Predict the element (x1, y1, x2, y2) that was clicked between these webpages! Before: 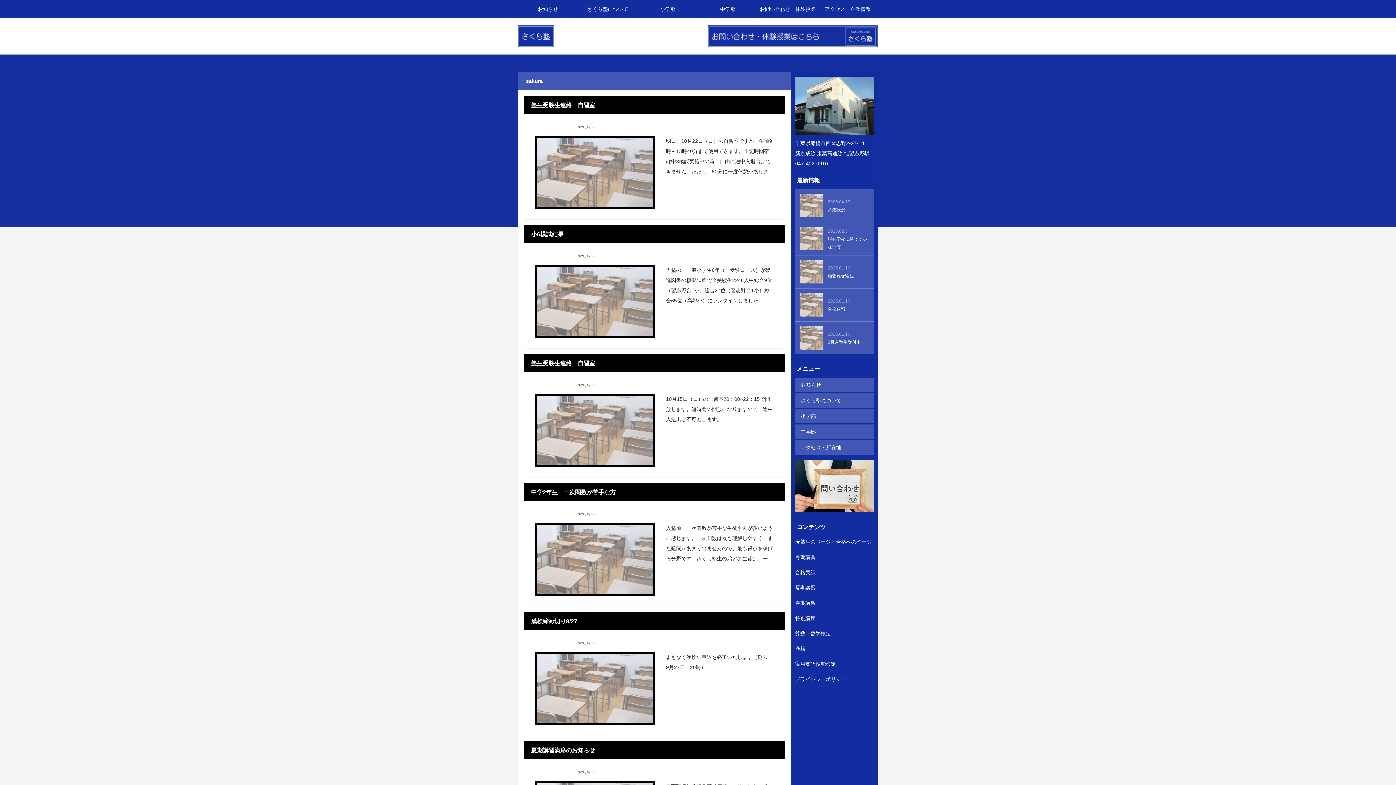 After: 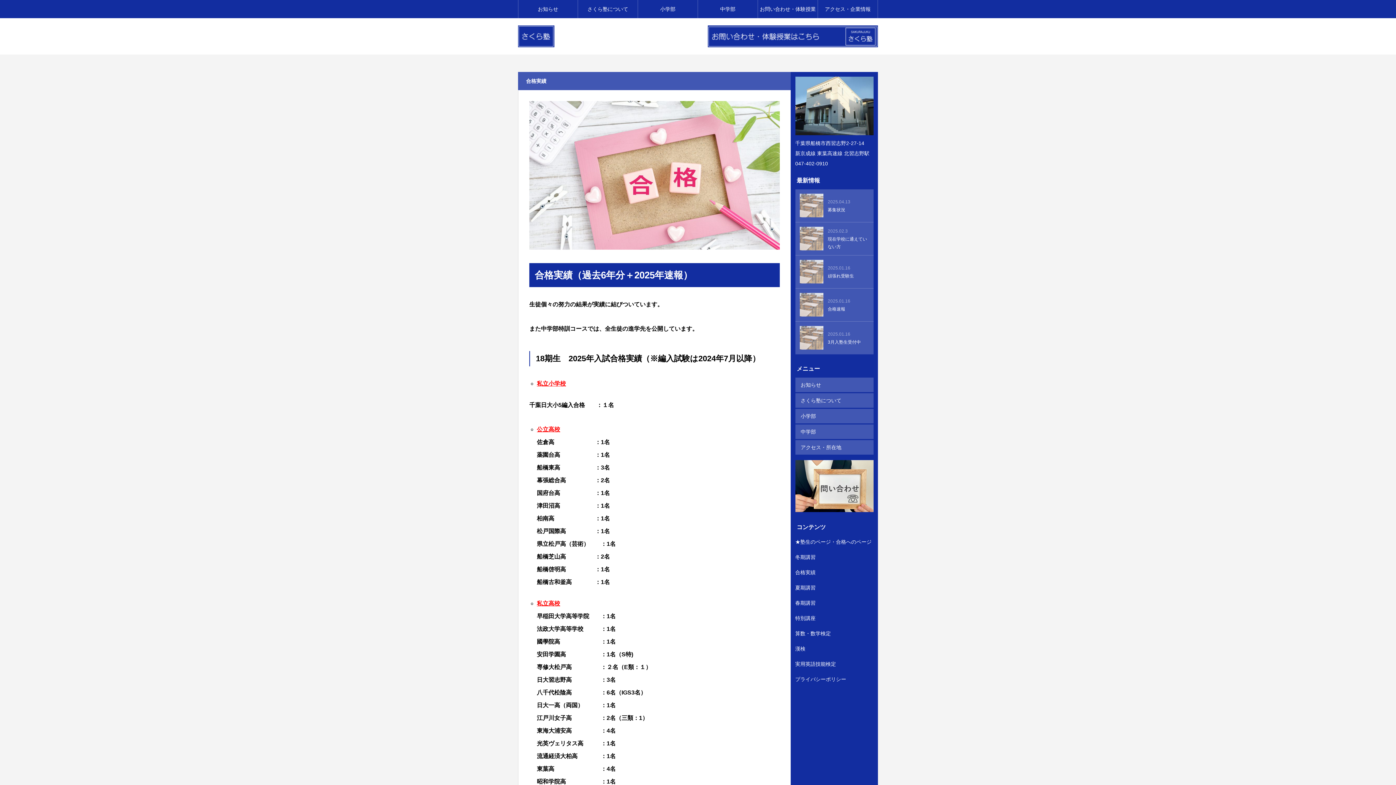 Action: label: 合格実績 bbox: (795, 569, 815, 575)